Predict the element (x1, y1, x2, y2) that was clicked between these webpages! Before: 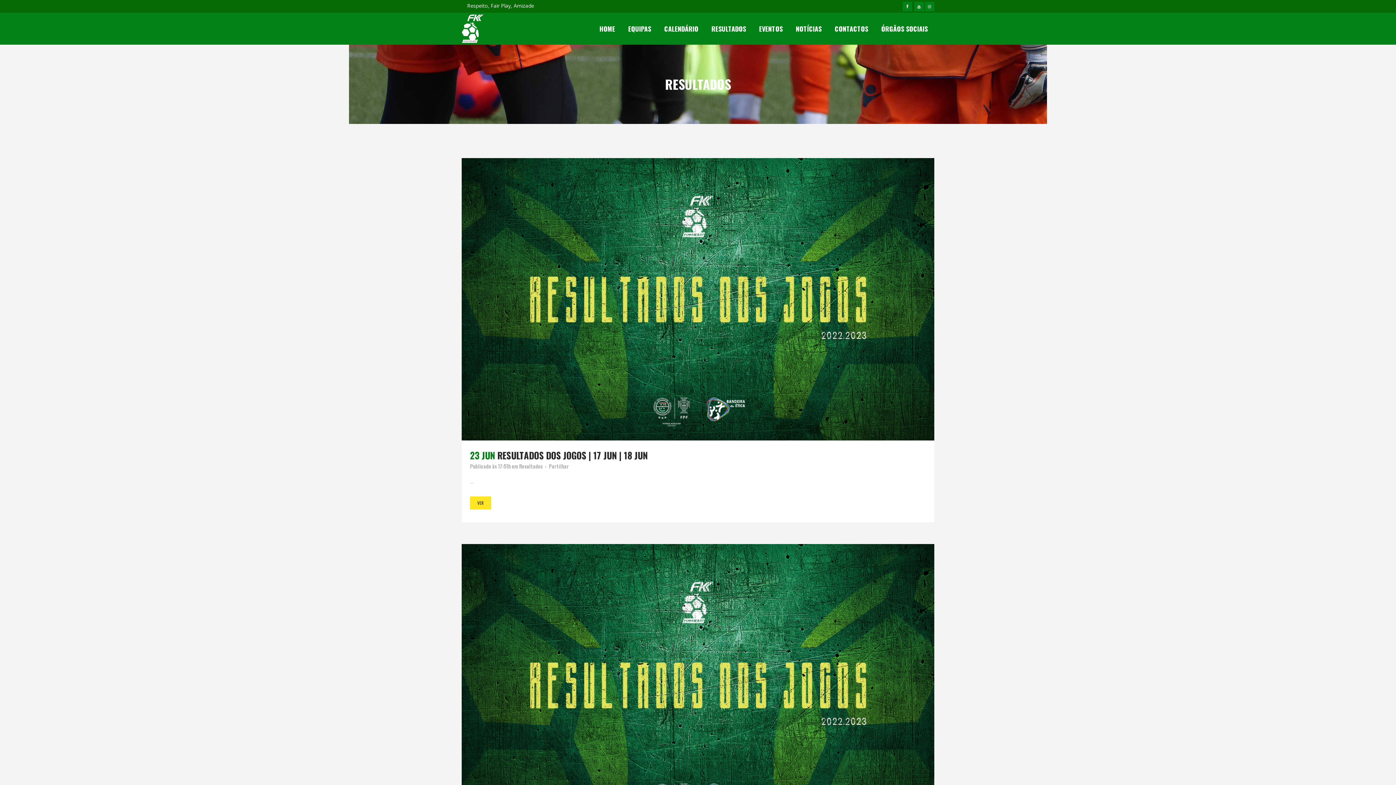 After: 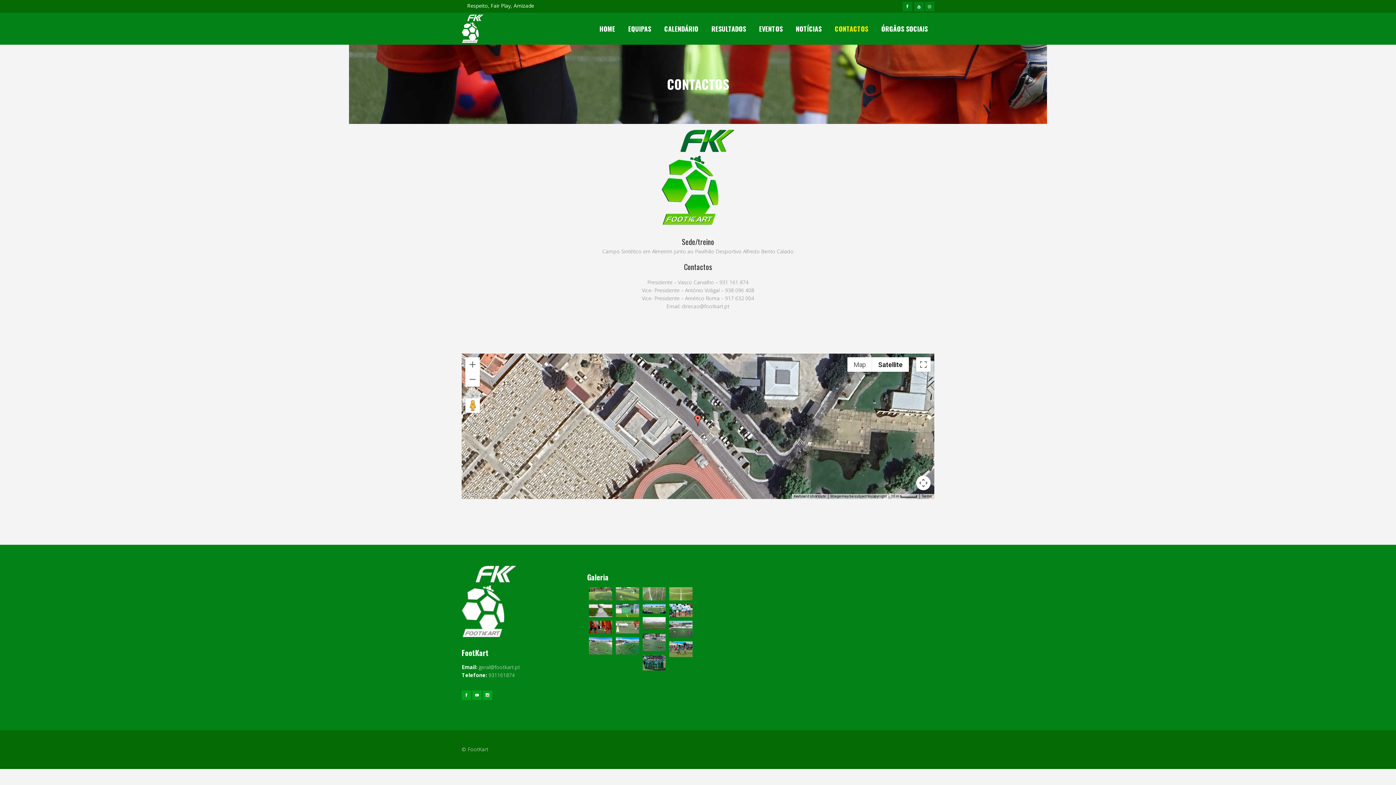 Action: bbox: (828, 12, 874, 44) label: CONTACTOS